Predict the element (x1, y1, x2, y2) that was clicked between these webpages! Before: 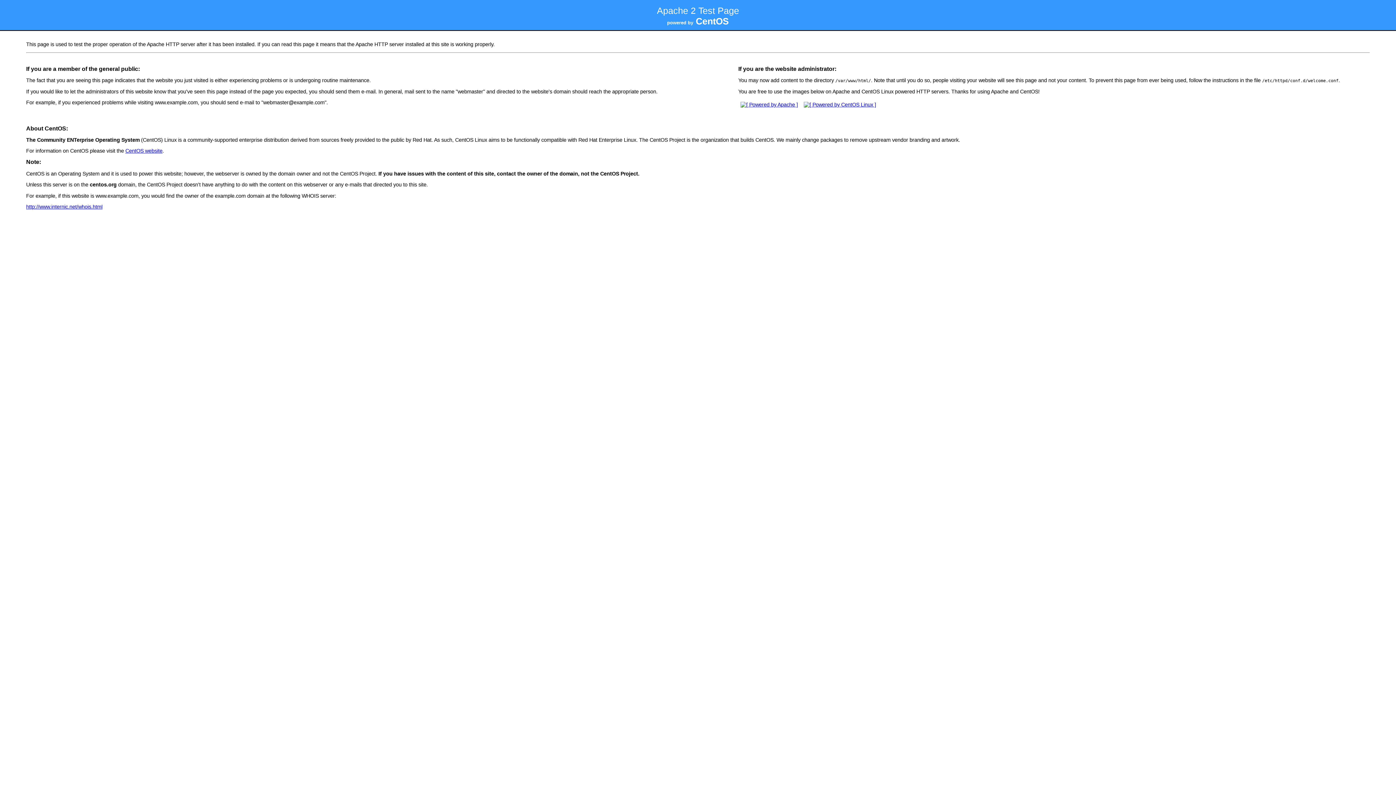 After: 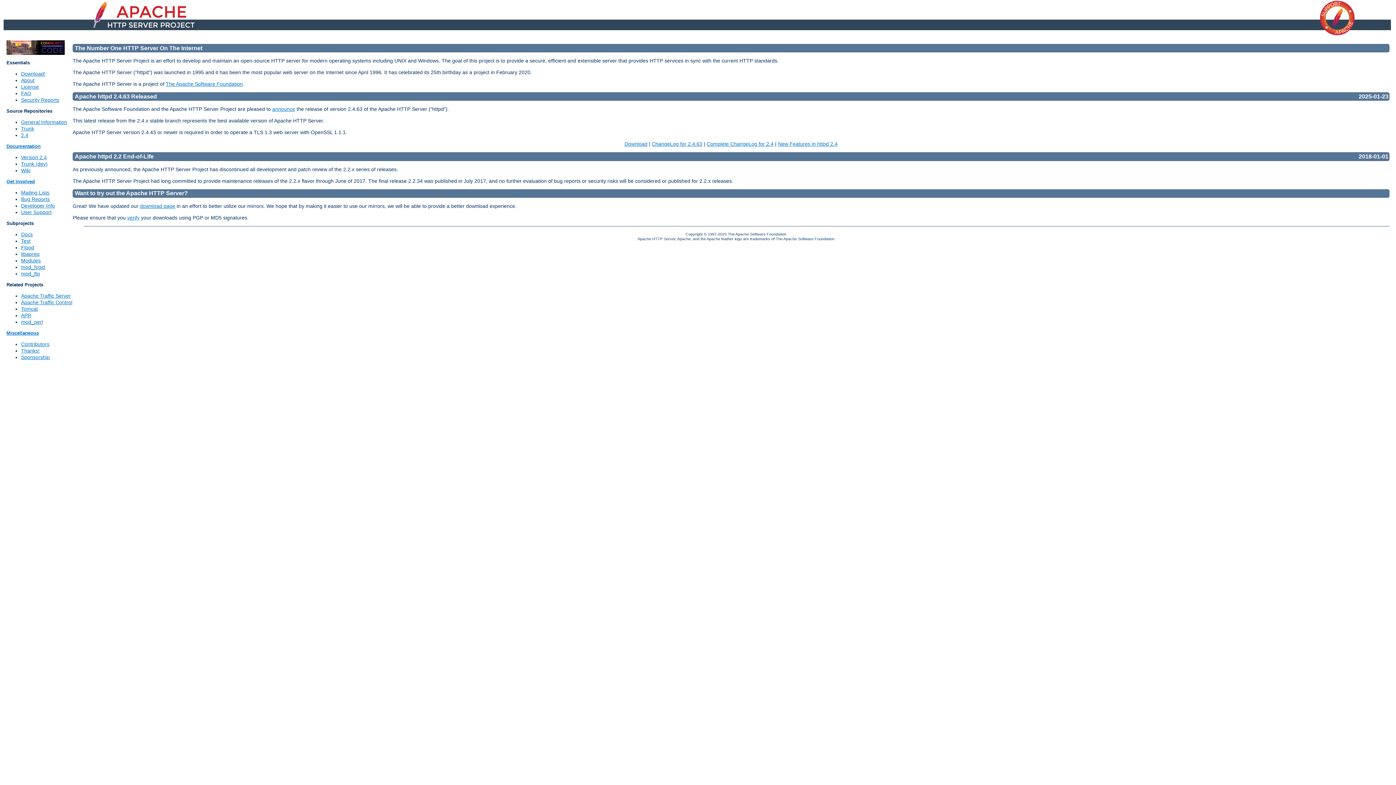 Action: bbox: (738, 101, 800, 107)